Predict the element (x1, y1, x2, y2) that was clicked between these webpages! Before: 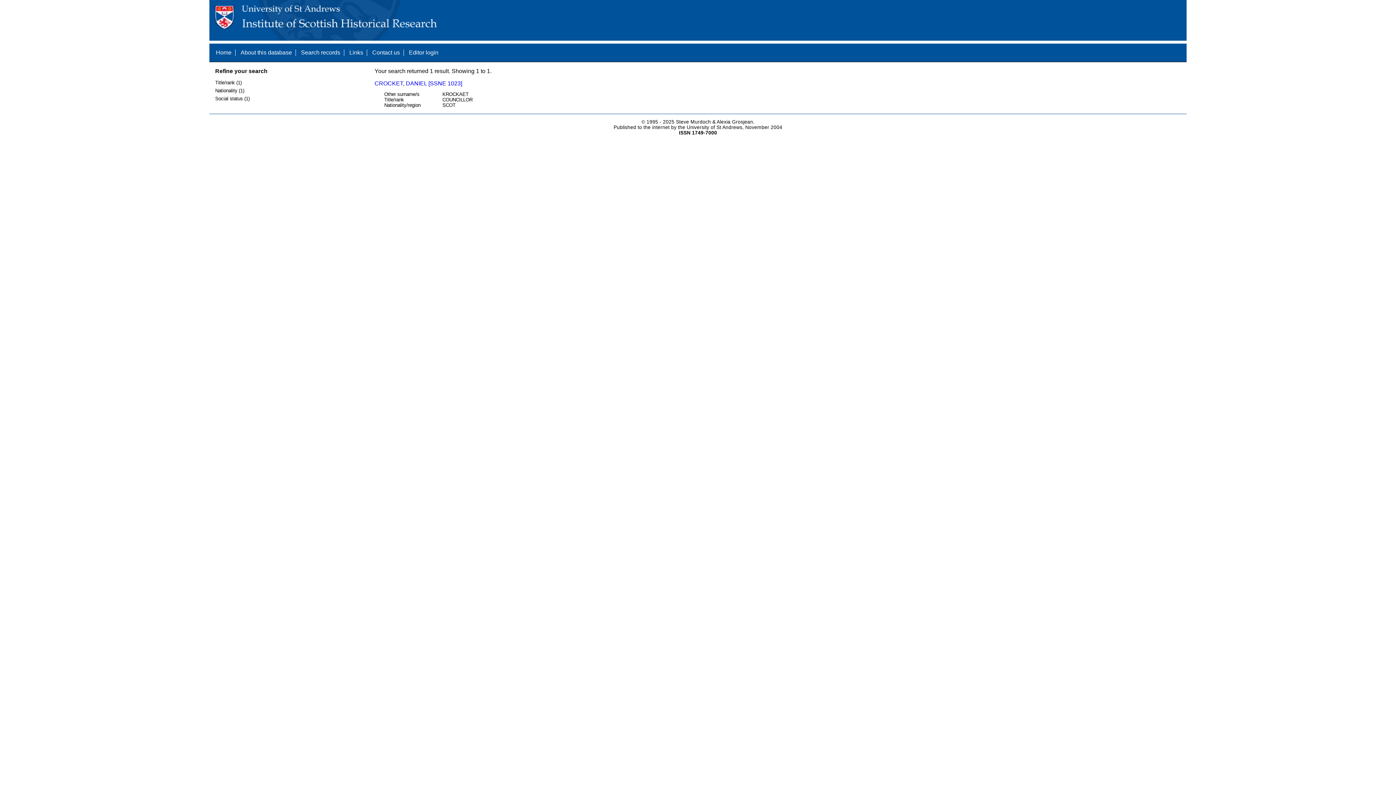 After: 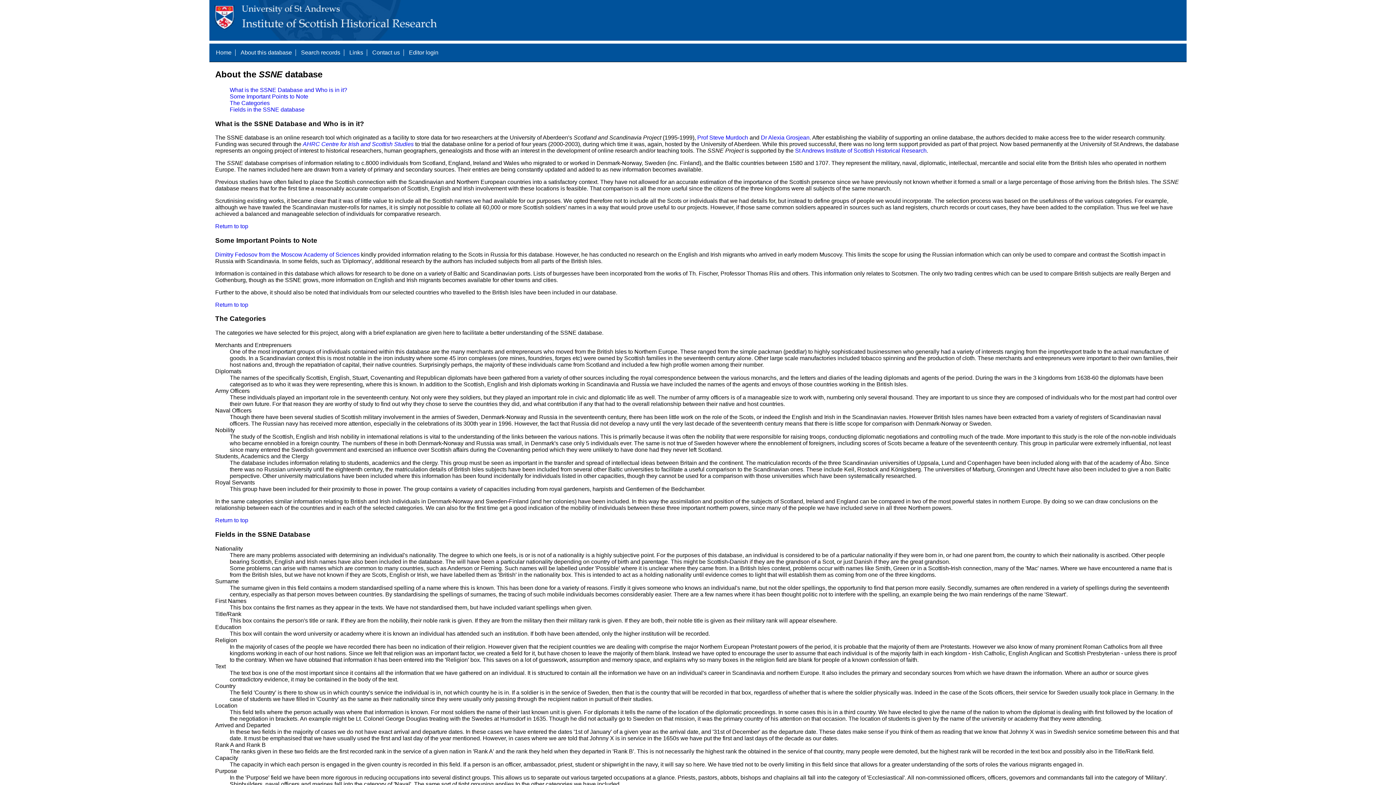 Action: label: About this database bbox: (240, 49, 292, 55)